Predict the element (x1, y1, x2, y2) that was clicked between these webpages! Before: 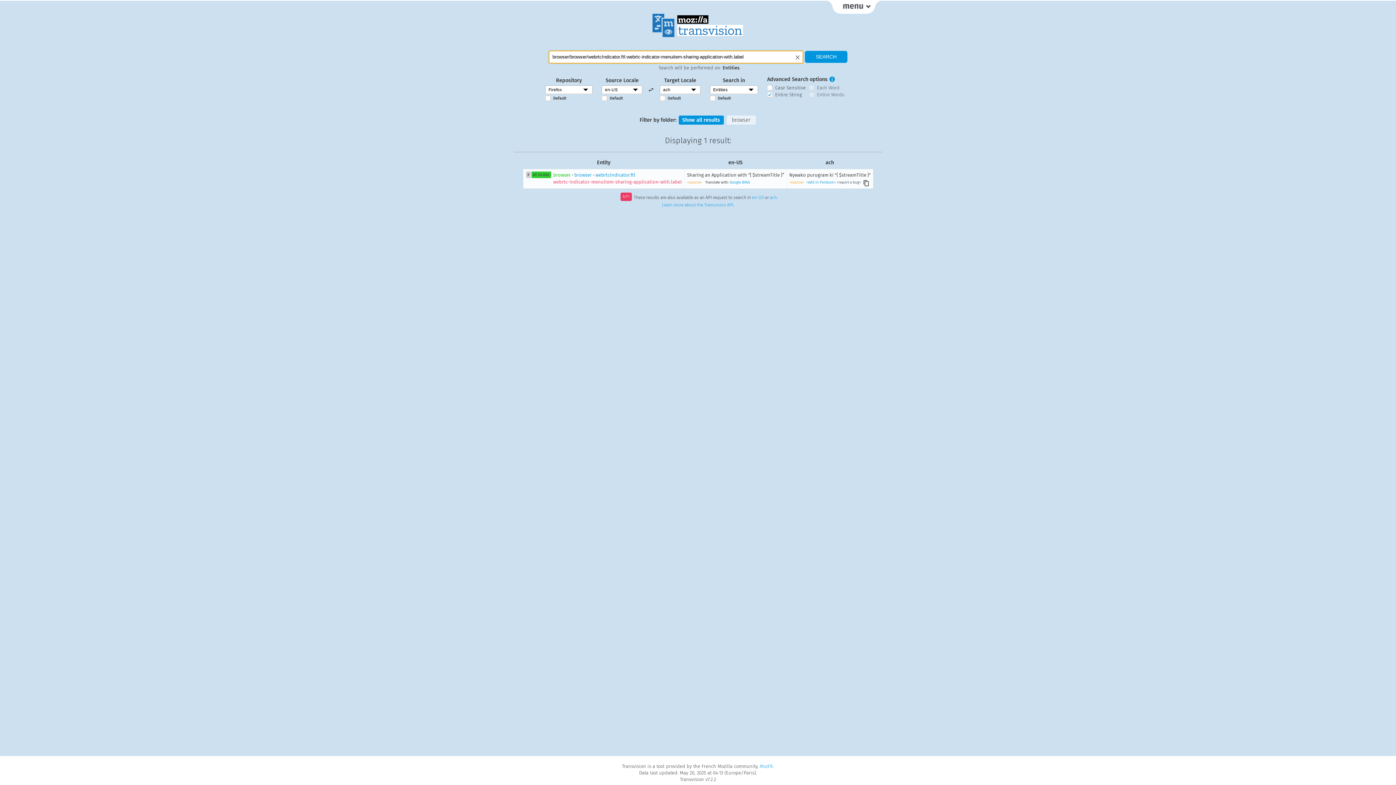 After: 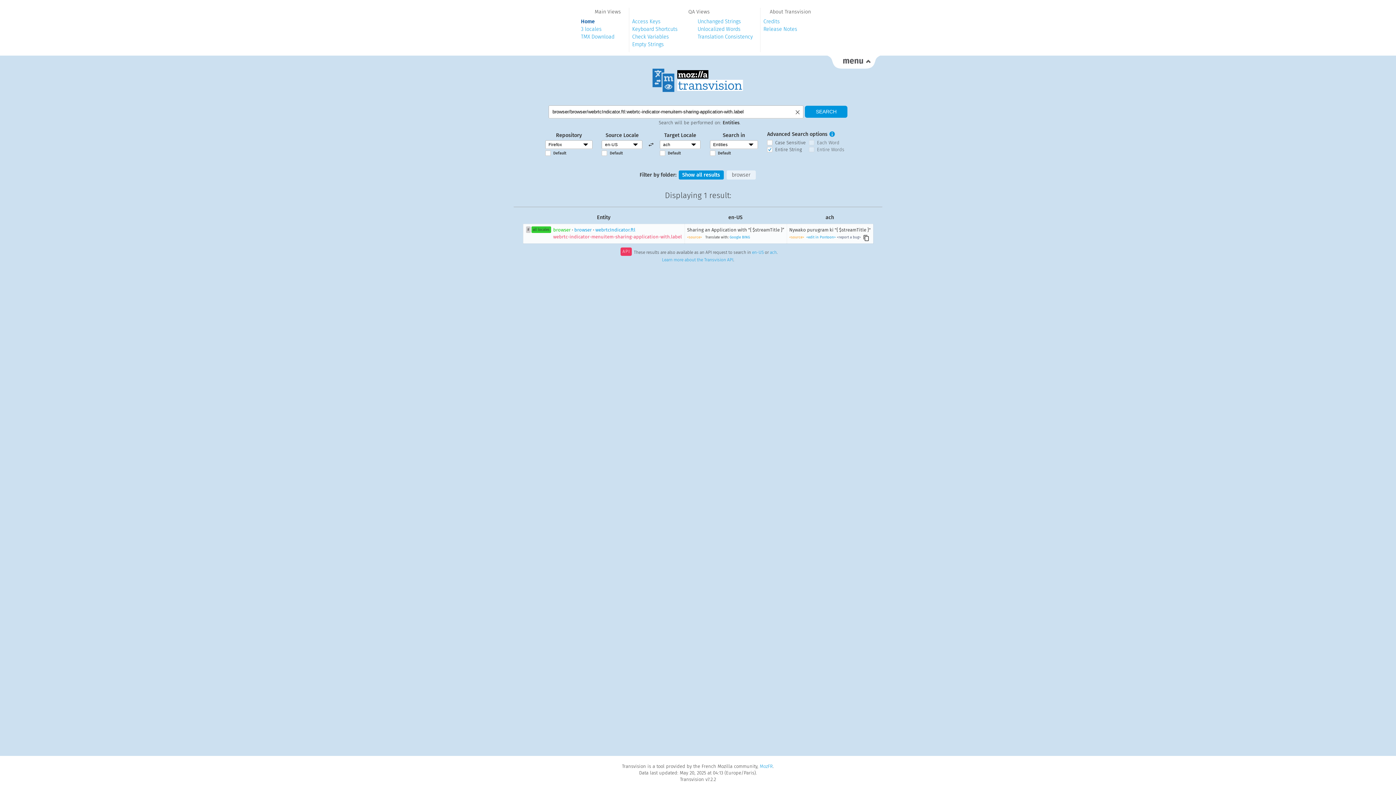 Action: bbox: (827, 0, 880, 13)